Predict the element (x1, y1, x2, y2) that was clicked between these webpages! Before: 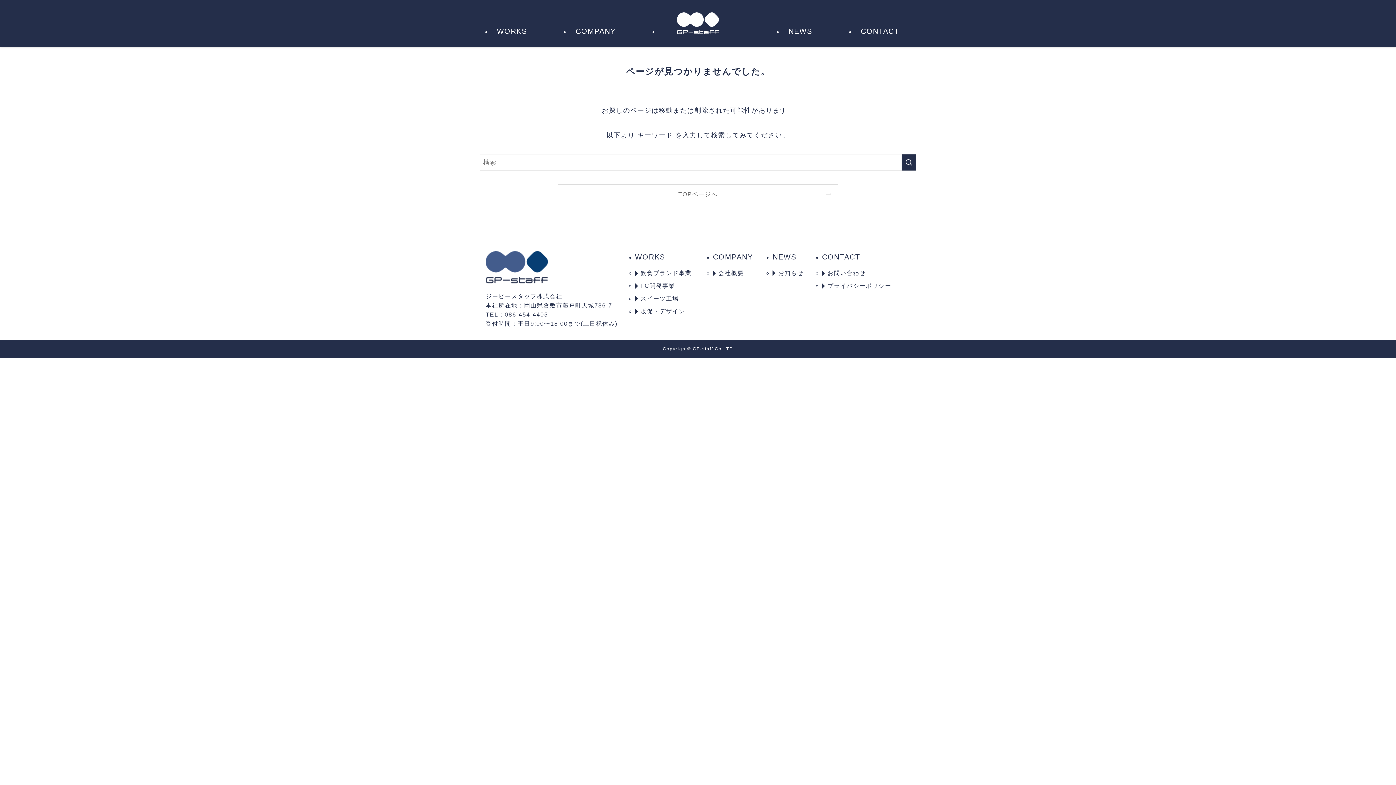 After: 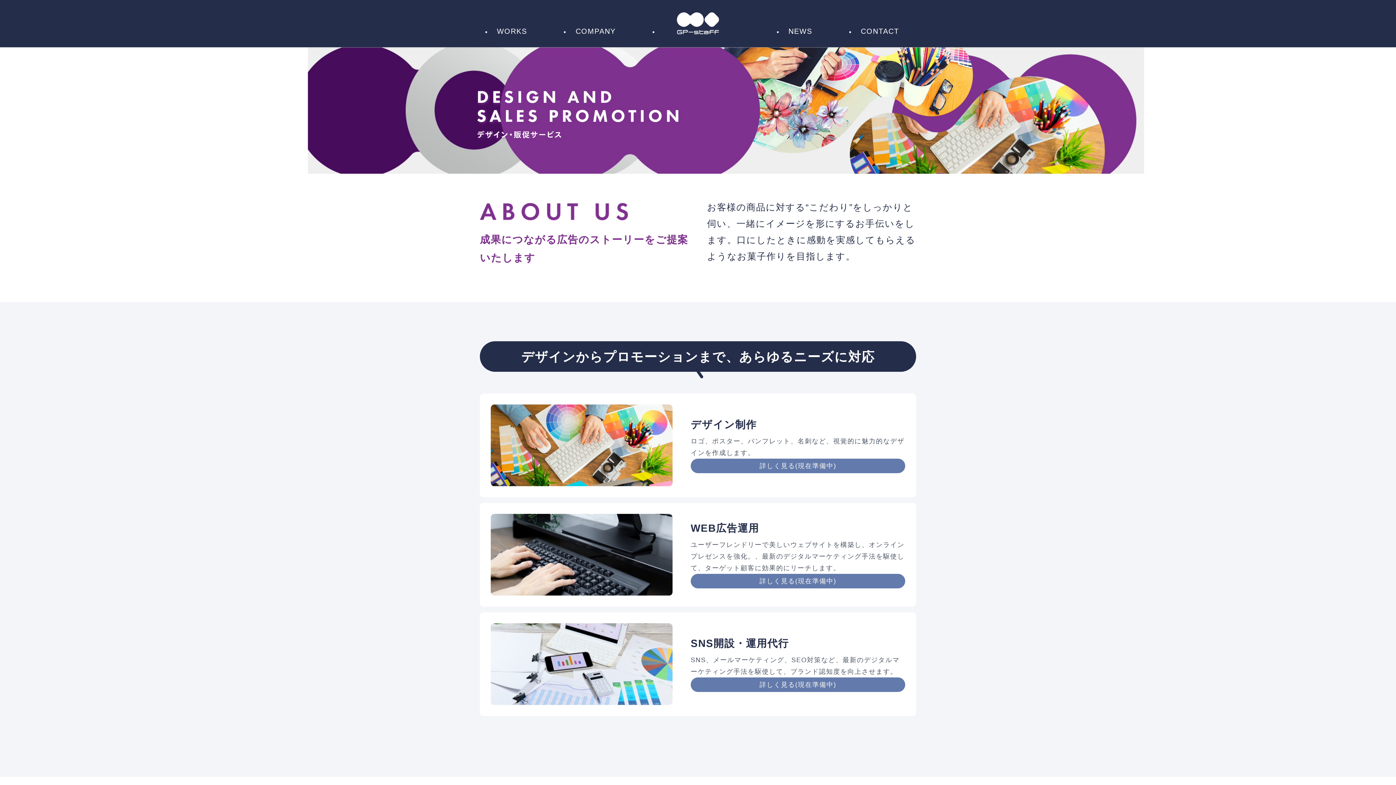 Action: bbox: (635, 308, 685, 314) label: 販促・デザイン